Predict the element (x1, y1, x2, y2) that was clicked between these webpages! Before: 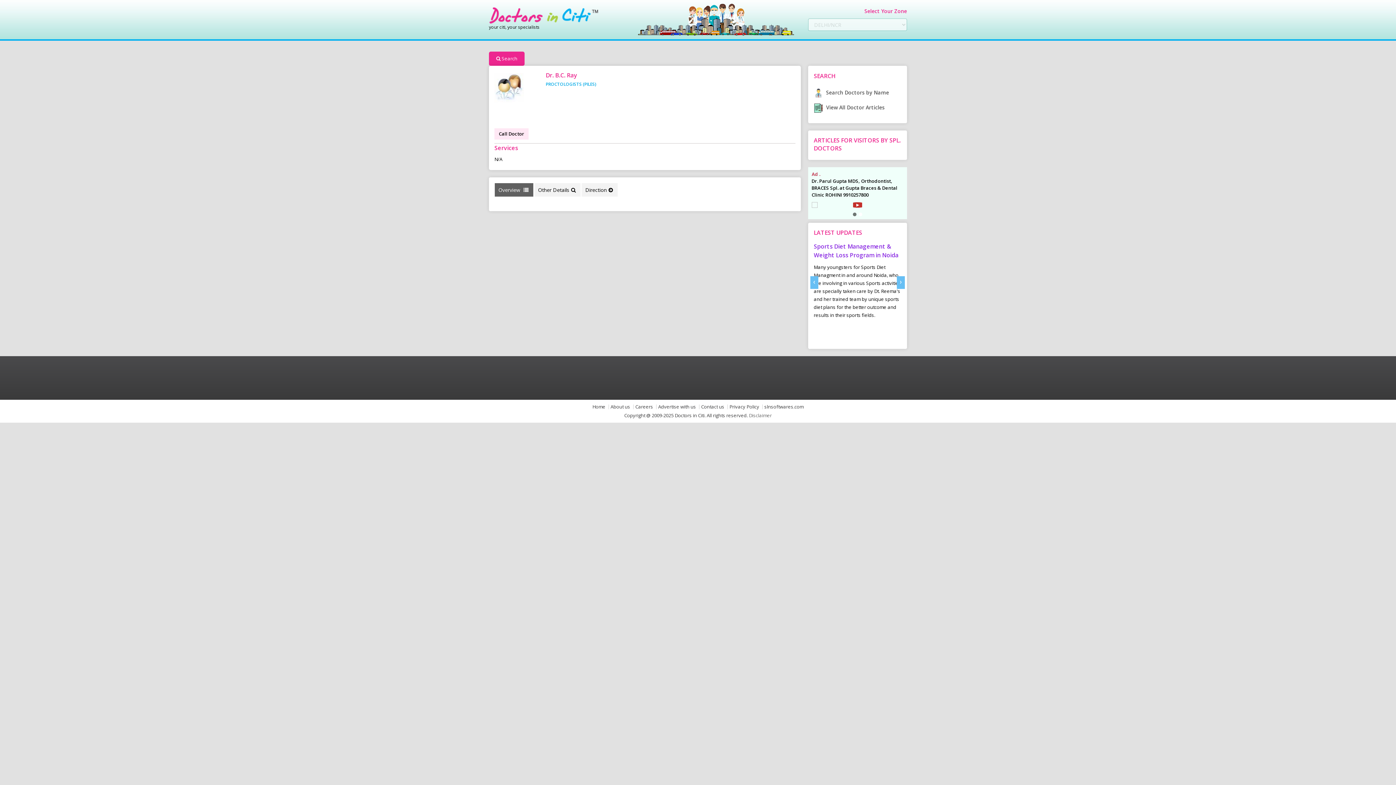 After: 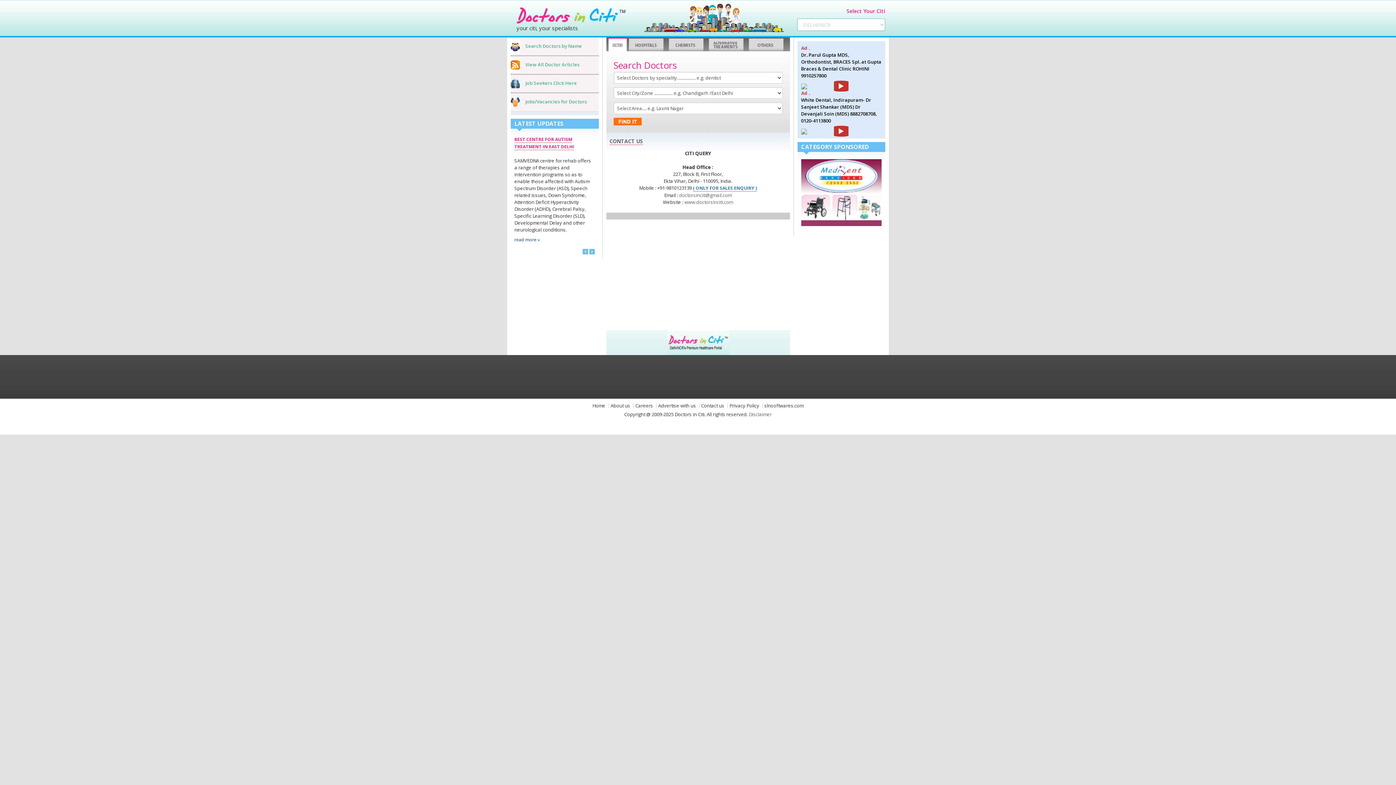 Action: label: Contact us bbox: (701, 404, 724, 409)